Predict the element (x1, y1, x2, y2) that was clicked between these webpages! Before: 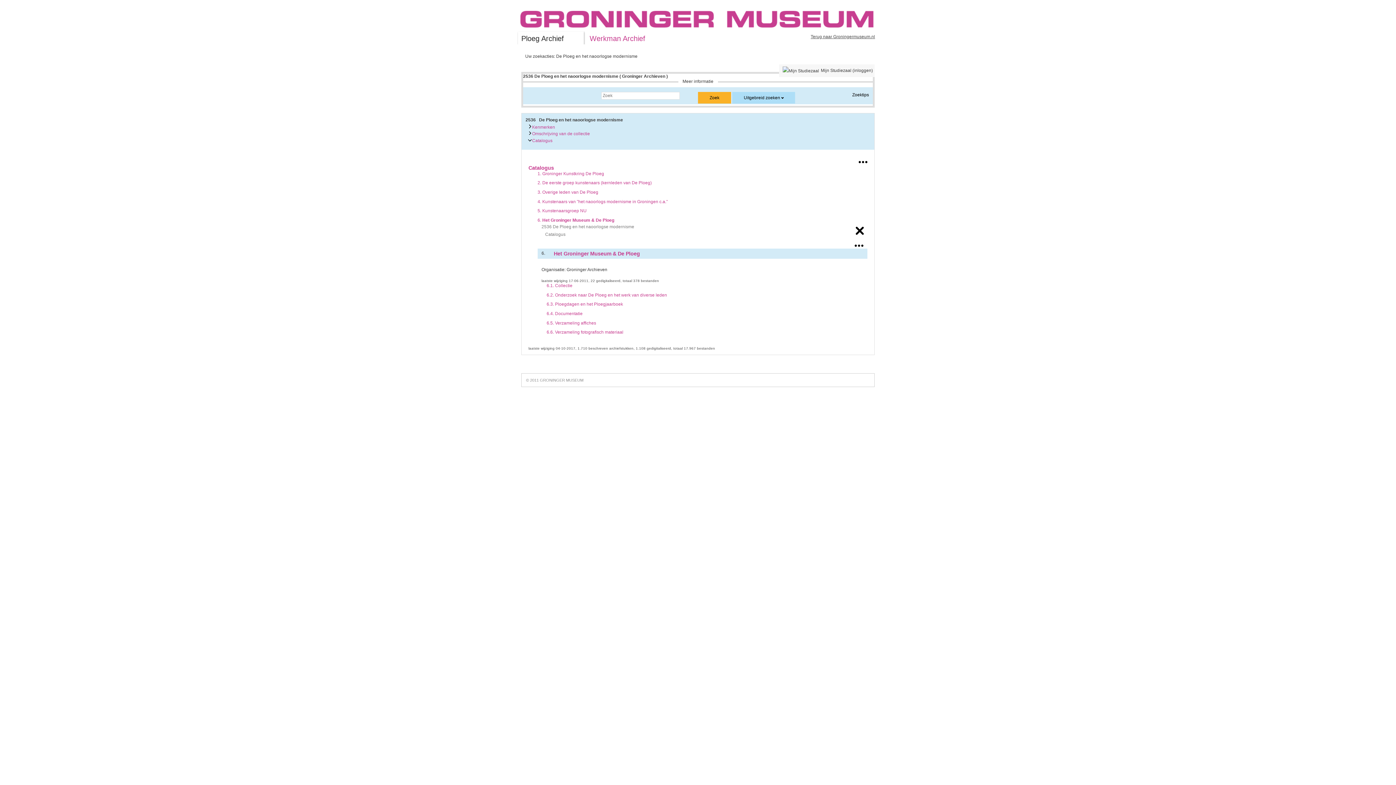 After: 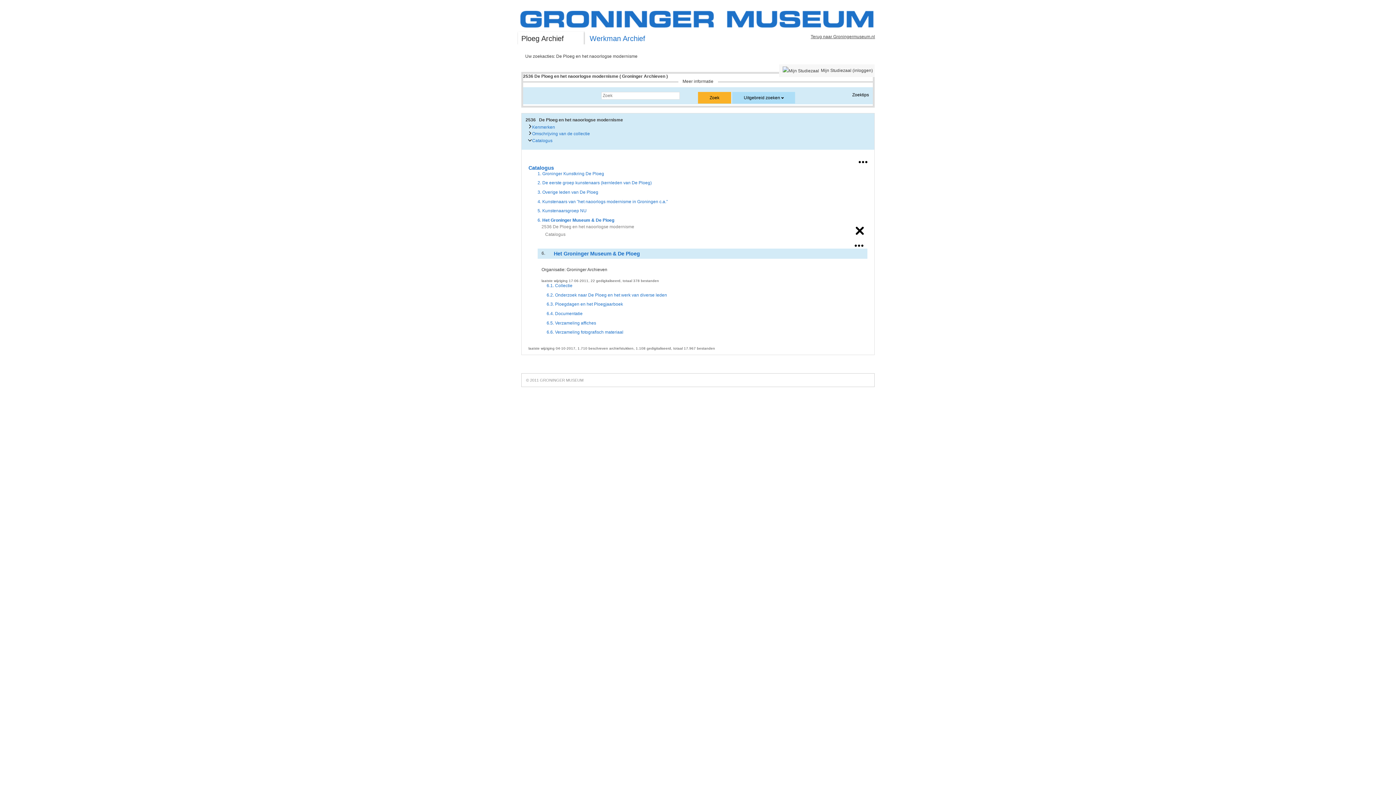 Action: label: 2. De eerste groep kunstenaars (kernleden van De Ploeg) bbox: (537, 180, 651, 185)